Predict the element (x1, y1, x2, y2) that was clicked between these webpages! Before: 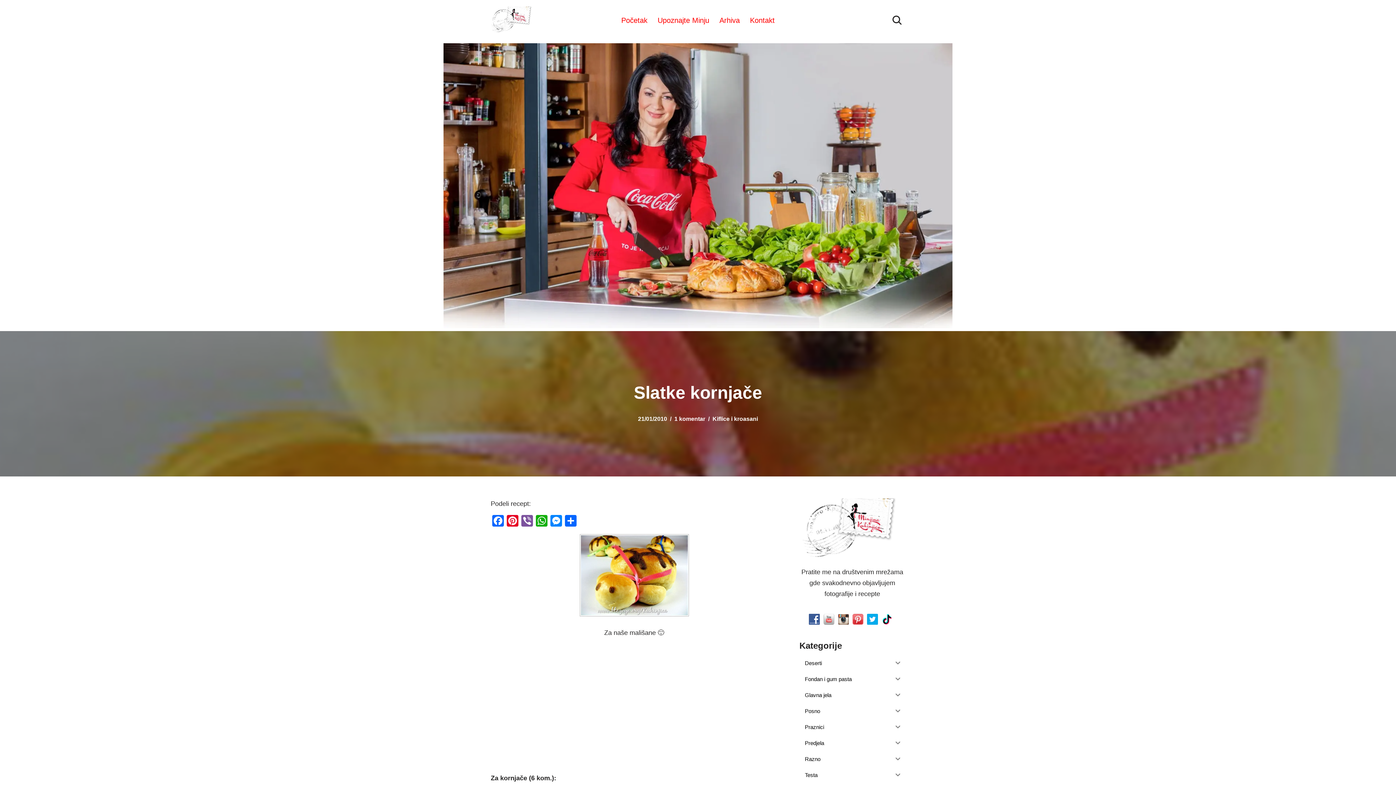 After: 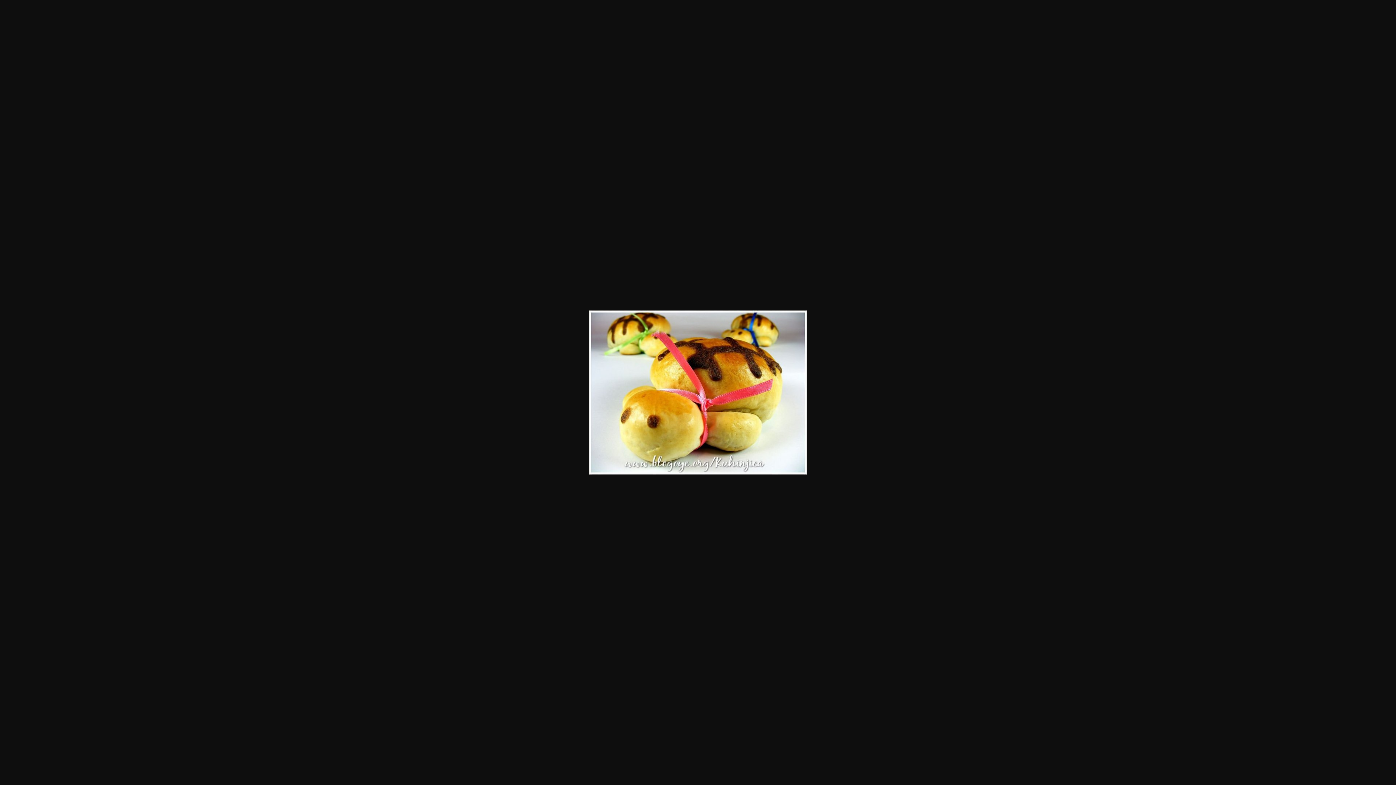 Action: bbox: (490, 534, 777, 616)